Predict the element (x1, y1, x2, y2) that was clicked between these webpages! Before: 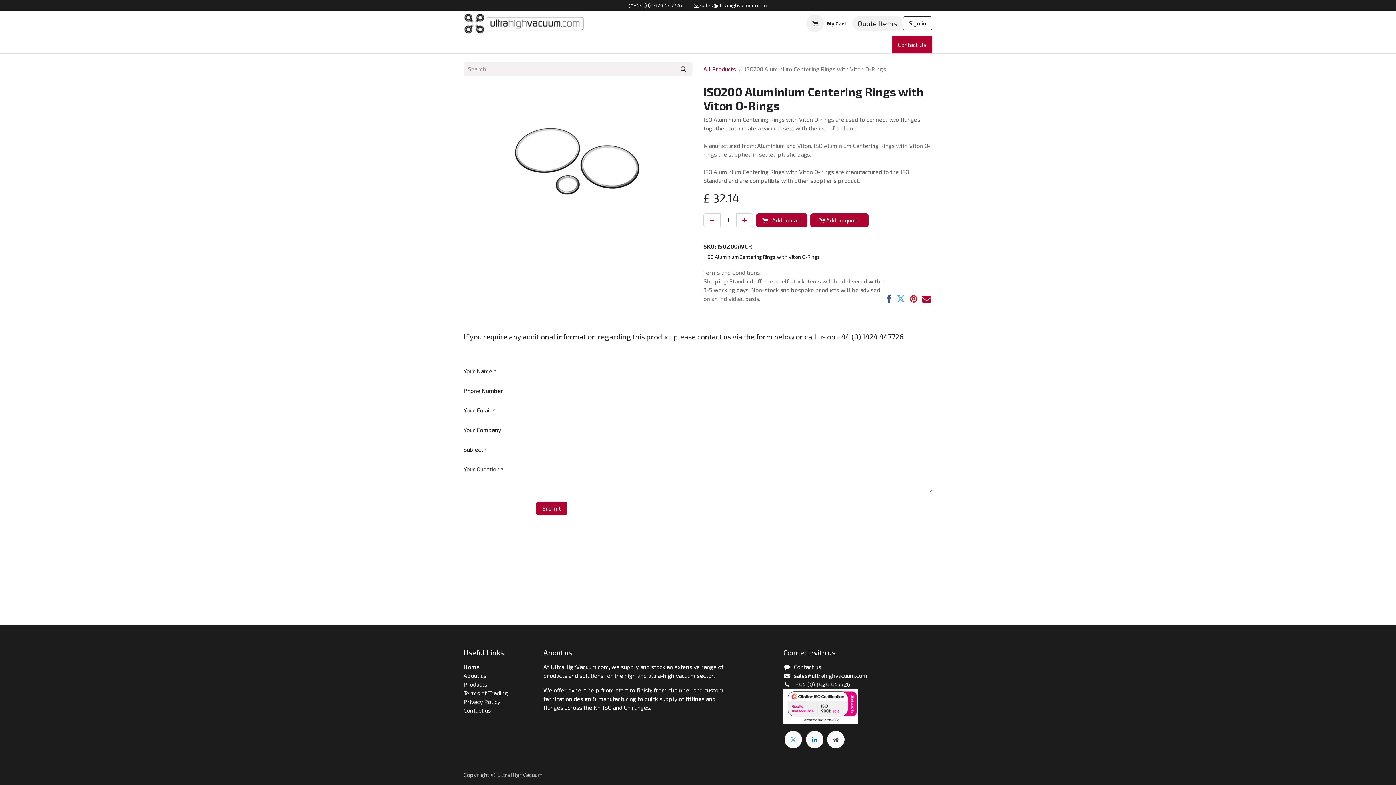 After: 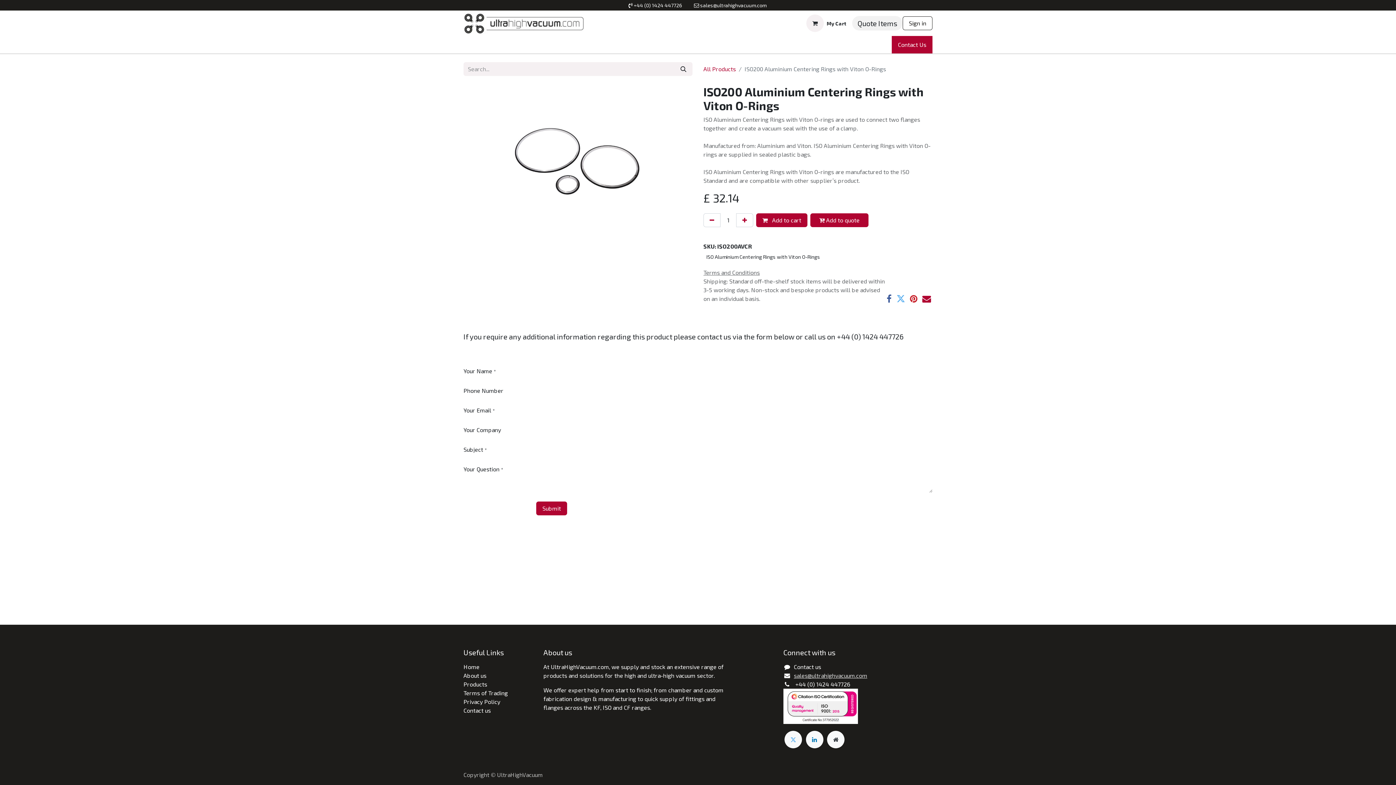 Action: bbox: (794, 672, 867, 679) label: ﻿sales@ultrahighvacuum.com﻿